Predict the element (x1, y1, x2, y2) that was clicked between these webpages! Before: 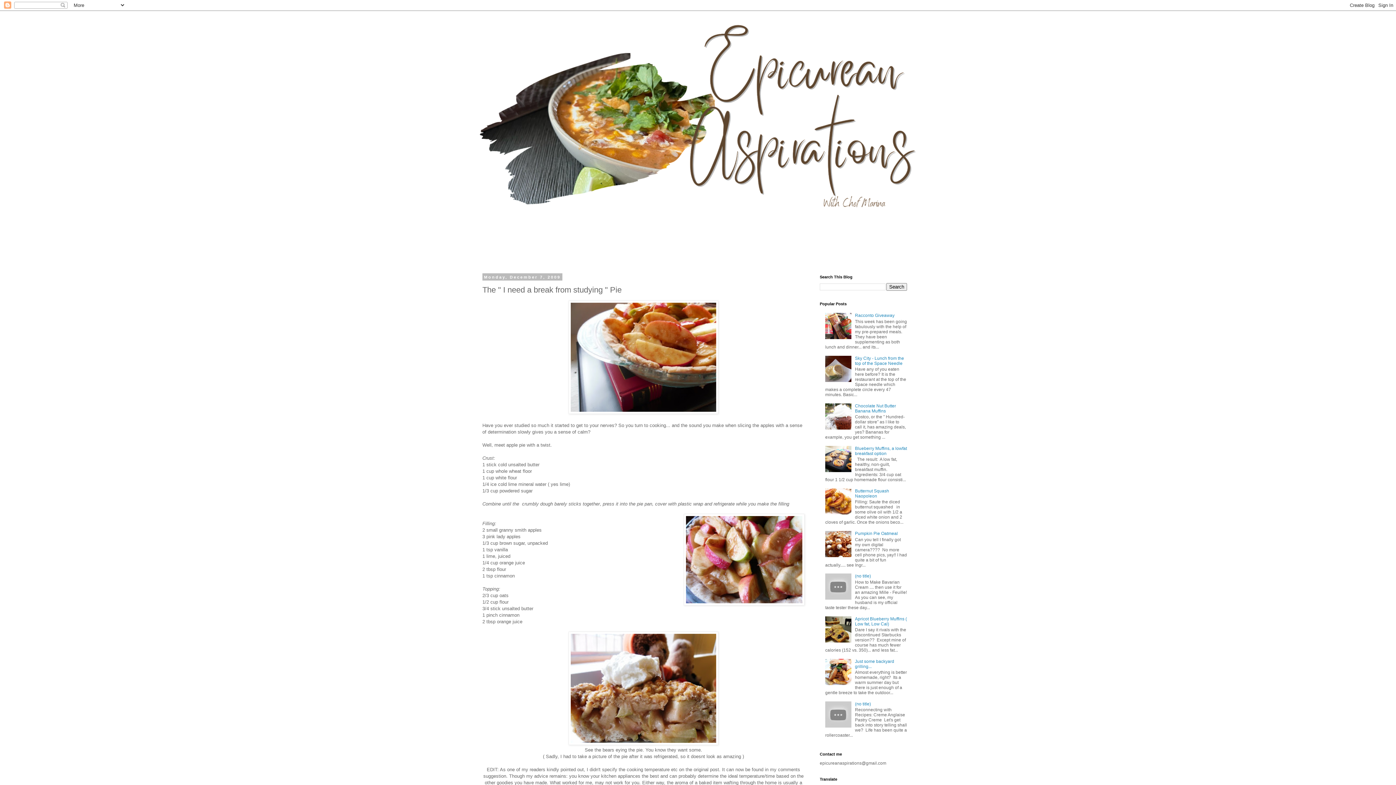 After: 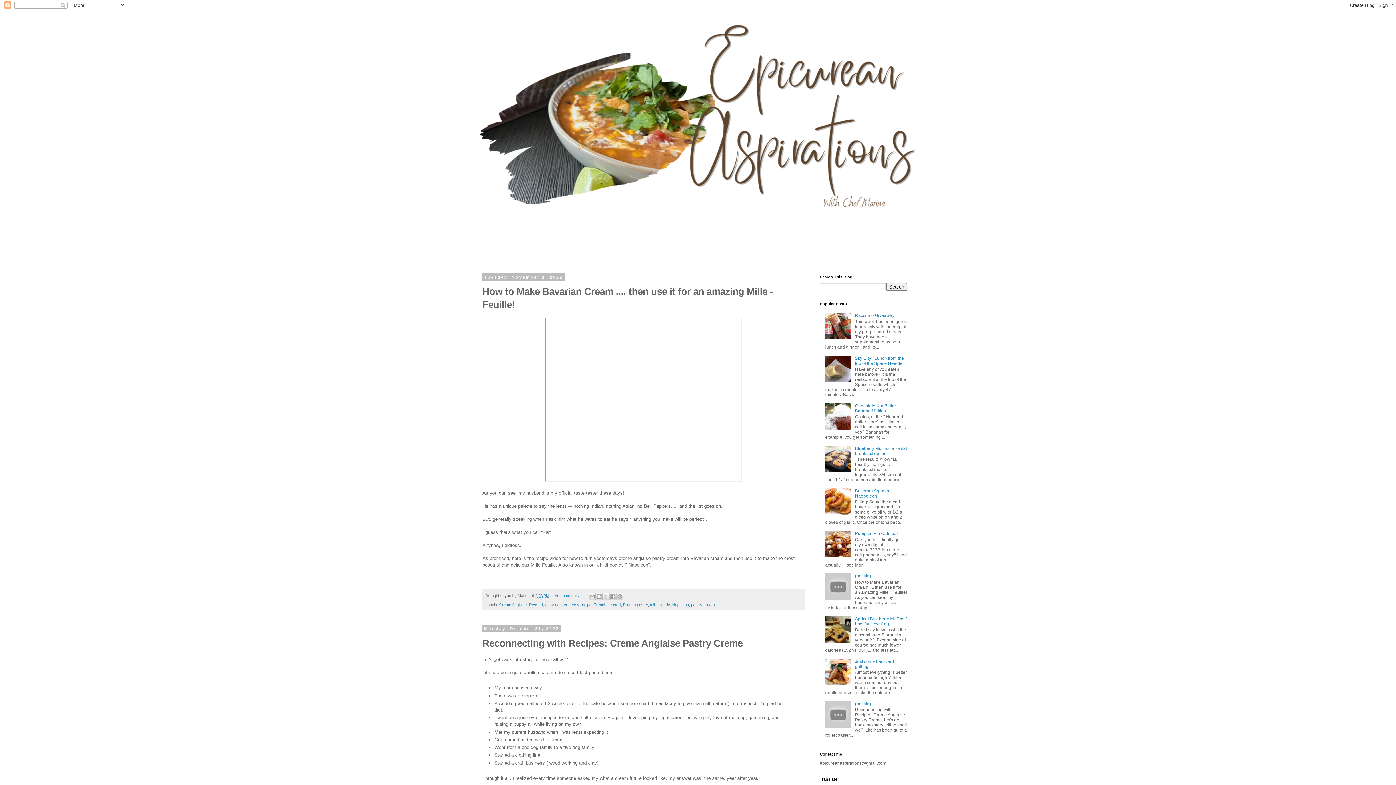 Action: bbox: (478, 14, 918, 262)